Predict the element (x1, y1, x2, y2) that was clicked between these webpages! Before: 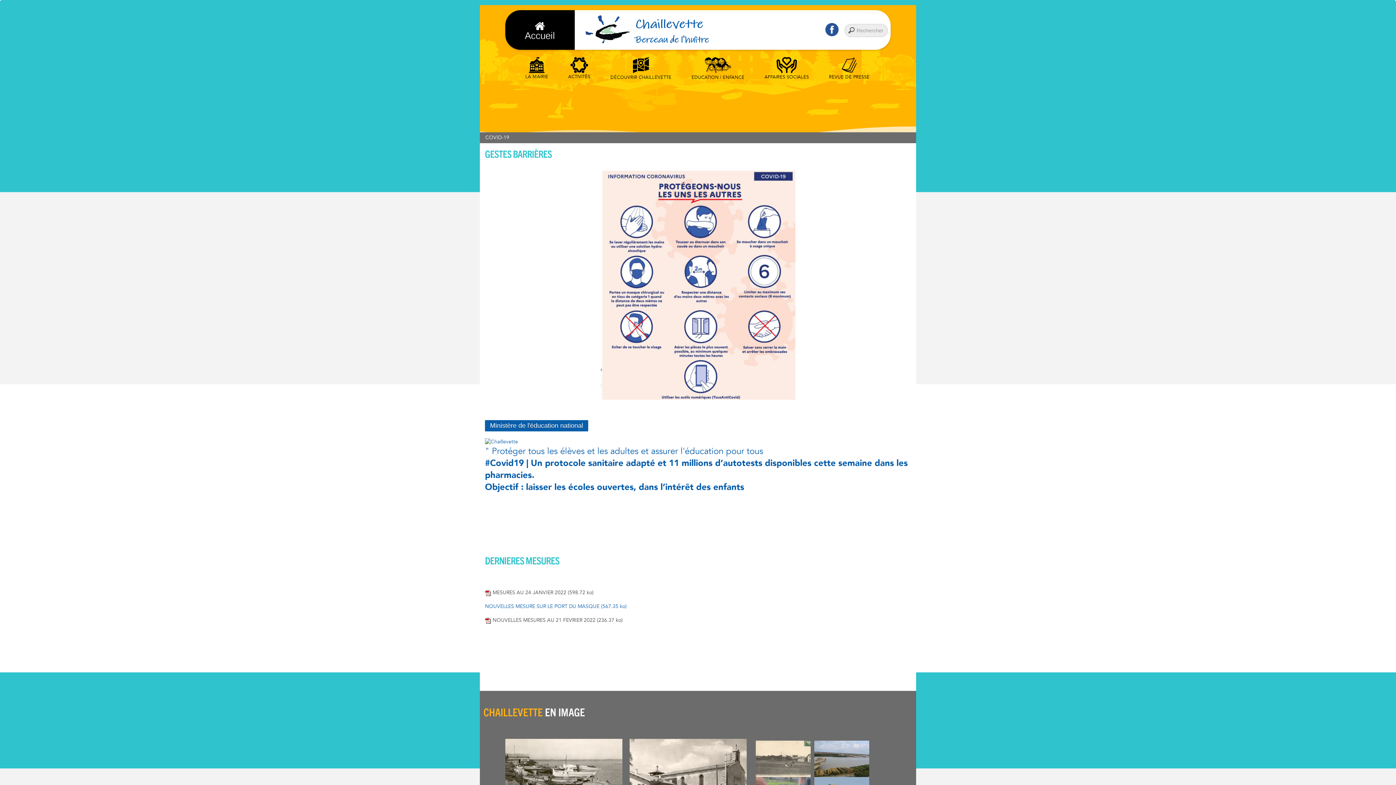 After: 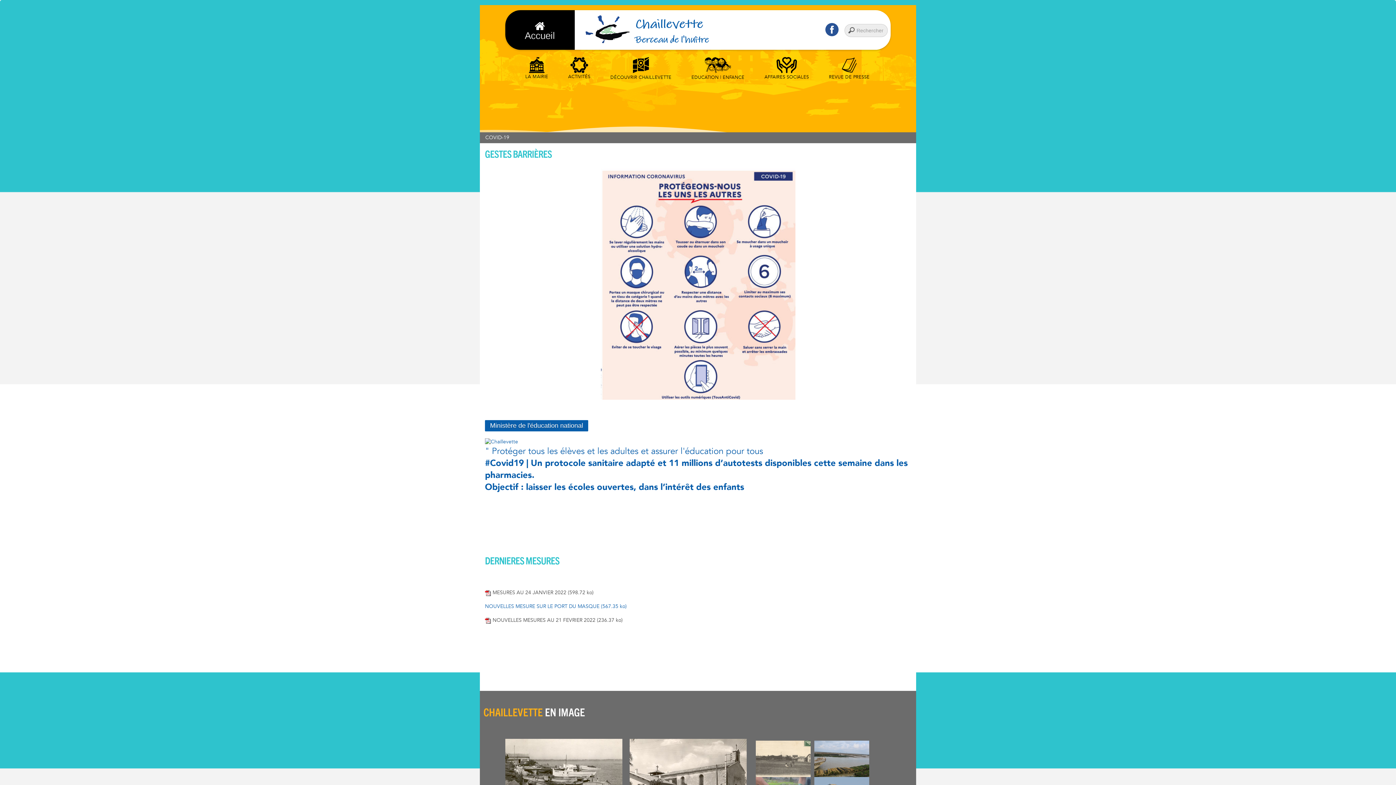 Action: bbox: (841, 20, 844, 28)